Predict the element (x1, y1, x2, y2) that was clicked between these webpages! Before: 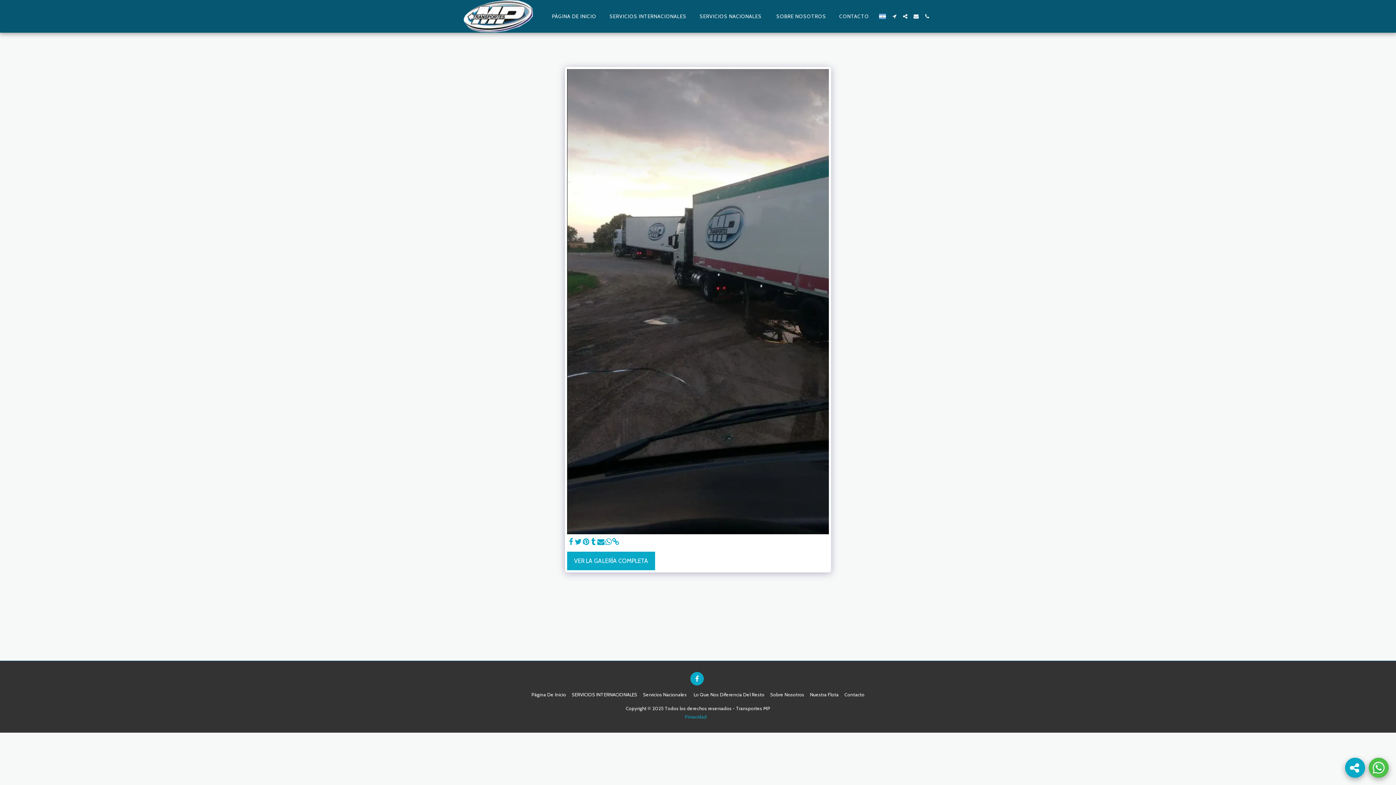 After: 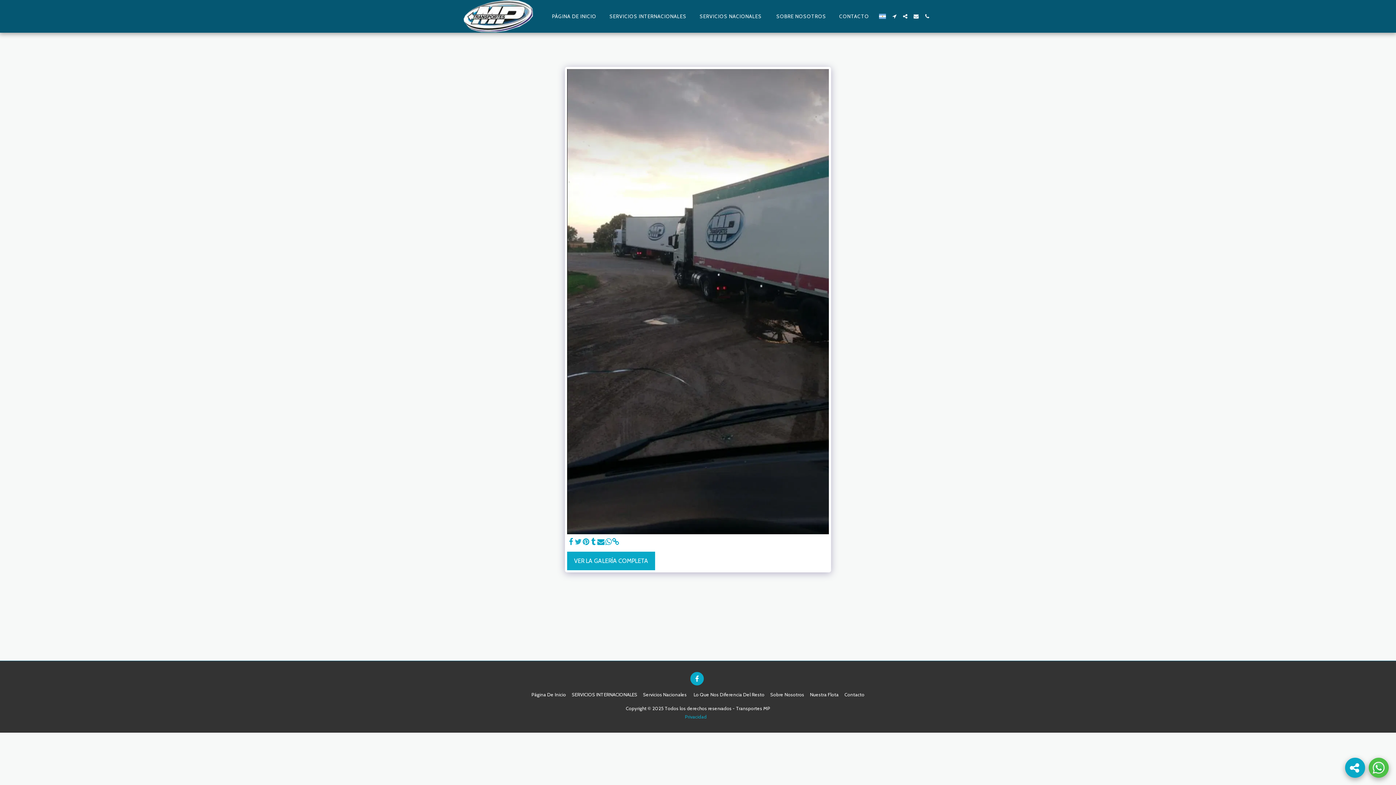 Action: label:   bbox: (574, 538, 582, 546)